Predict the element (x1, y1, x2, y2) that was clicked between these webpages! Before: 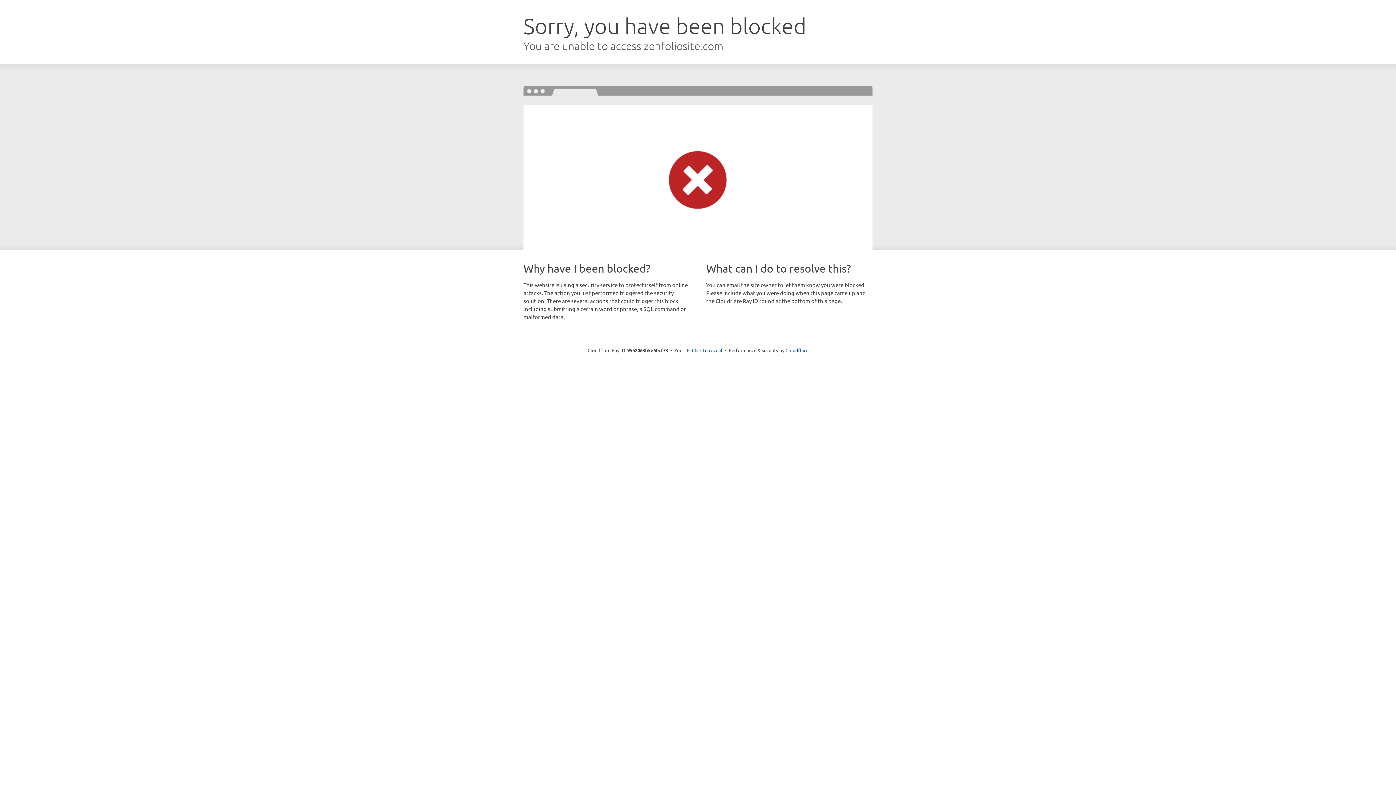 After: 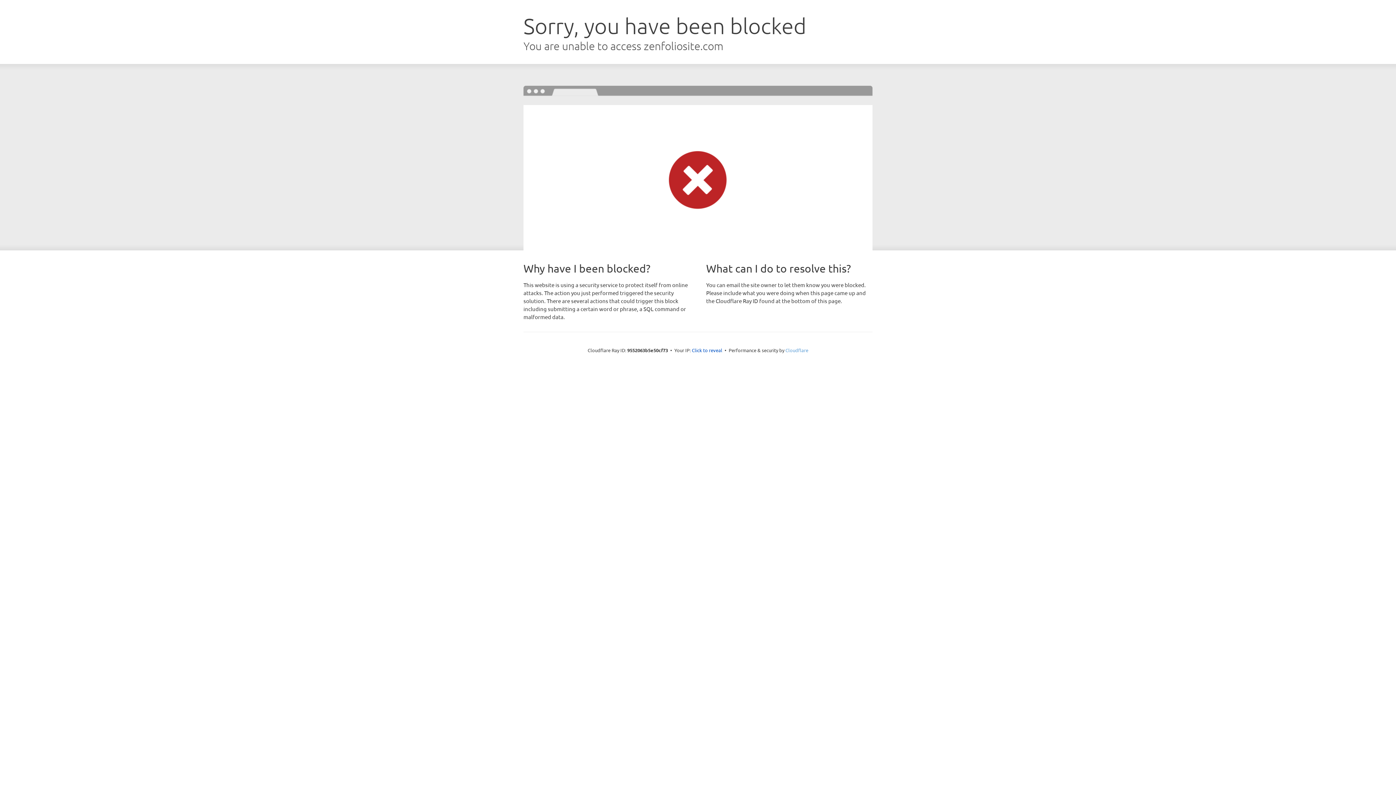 Action: bbox: (785, 347, 808, 353) label: Cloudflare